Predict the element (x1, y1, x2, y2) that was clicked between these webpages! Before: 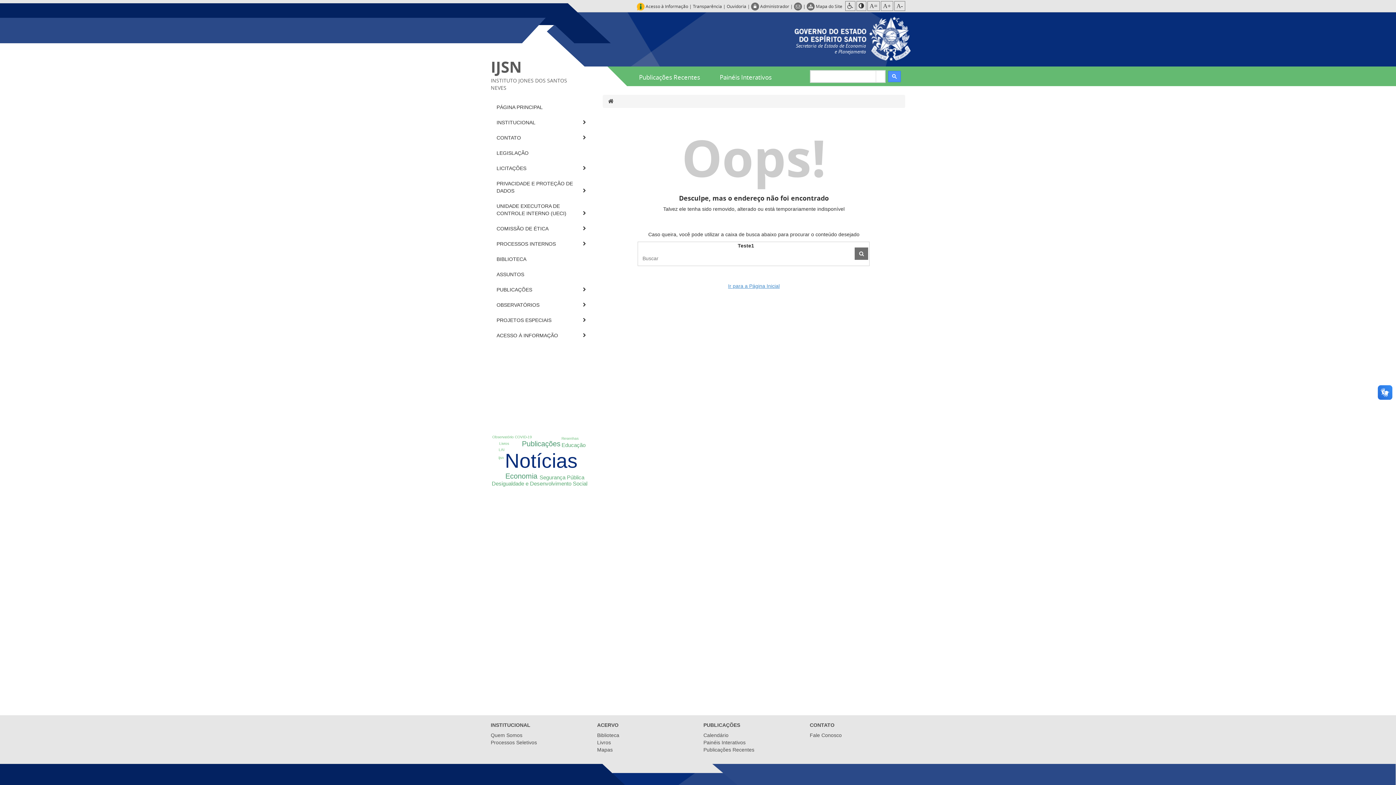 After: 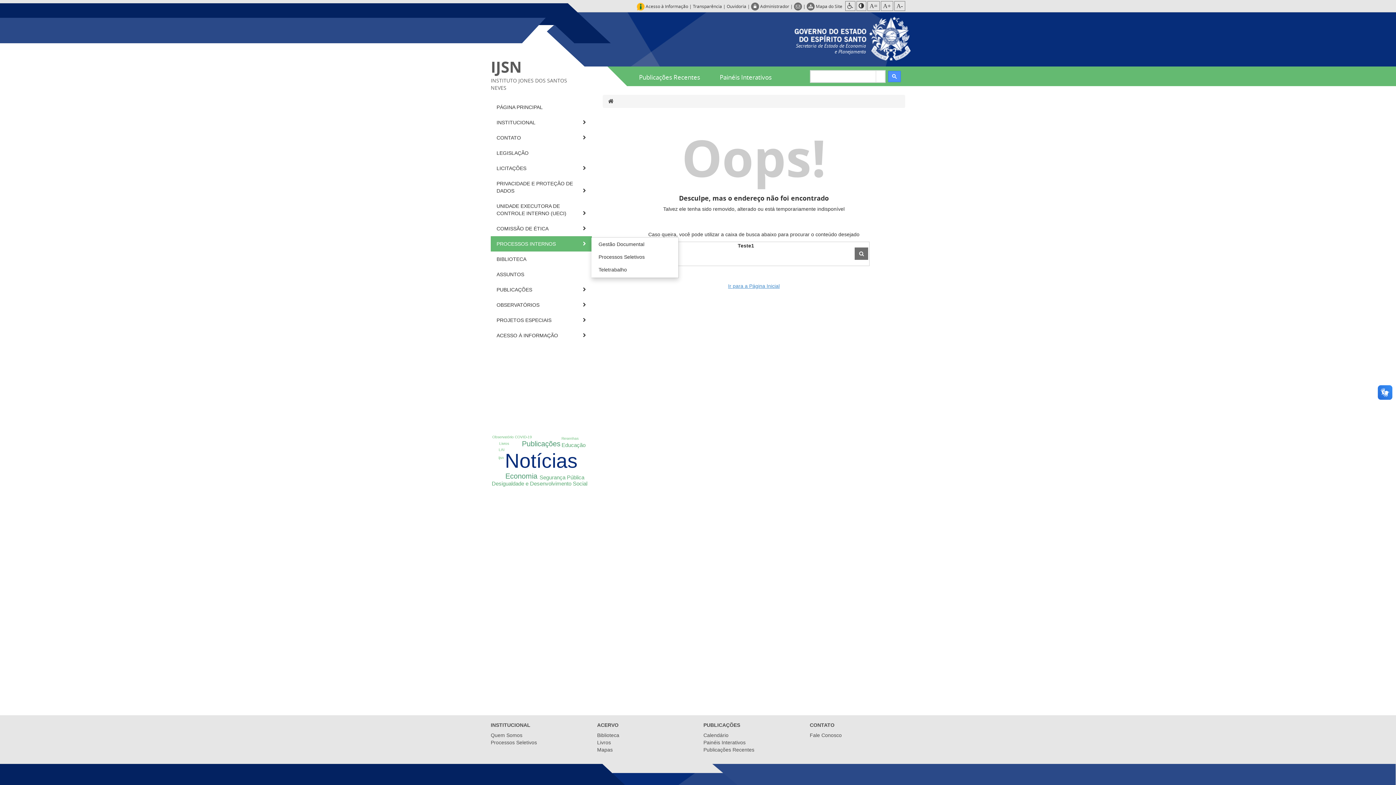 Action: label: PROCESSOS INTERNOS  bbox: (491, 236, 591, 251)